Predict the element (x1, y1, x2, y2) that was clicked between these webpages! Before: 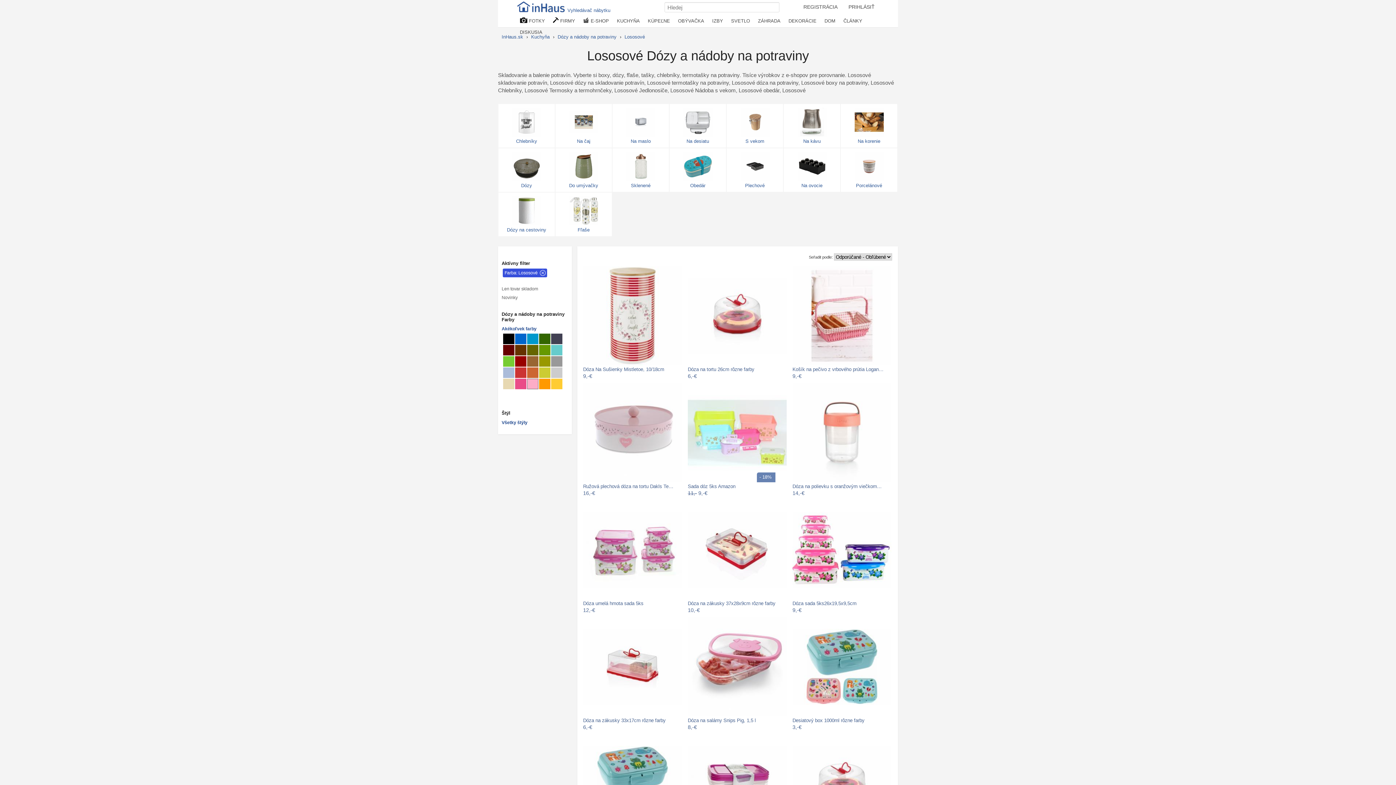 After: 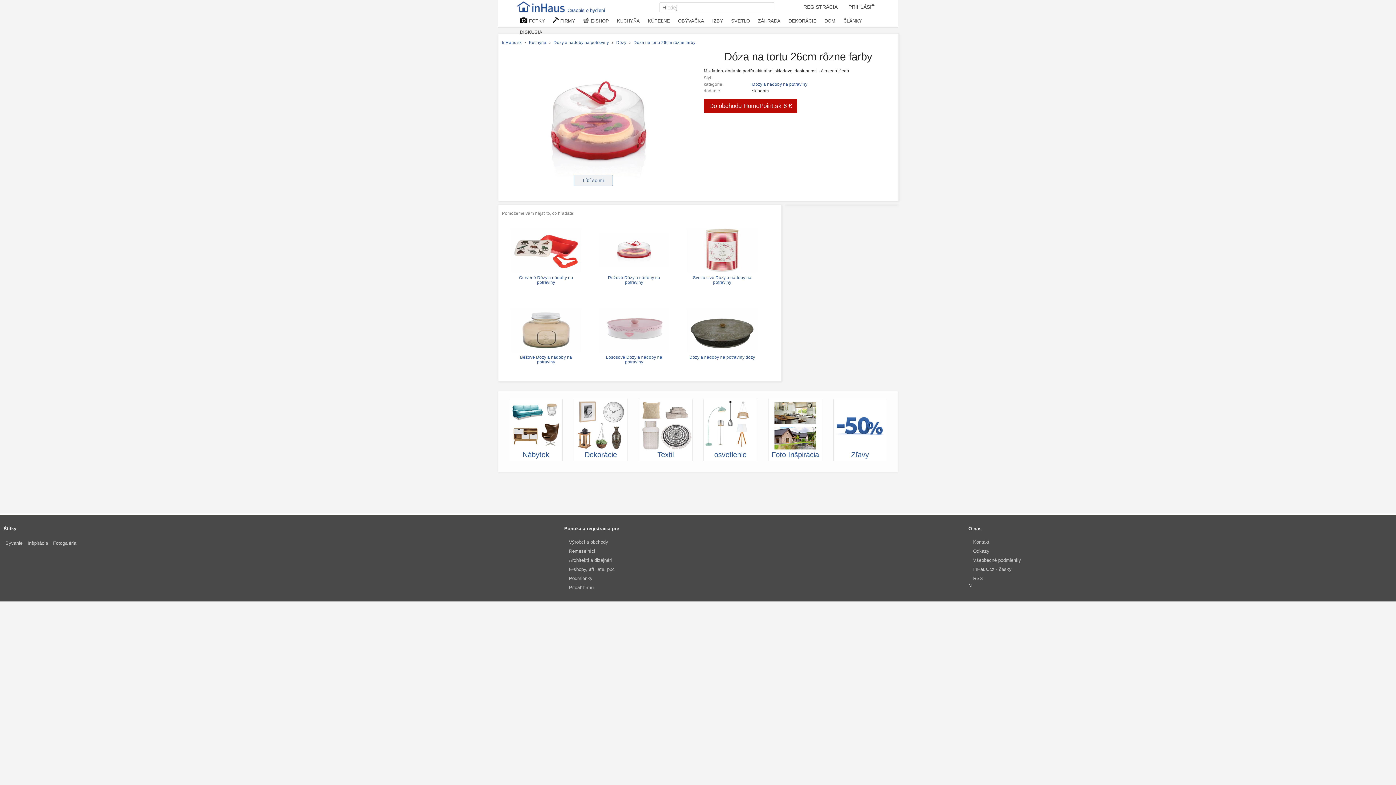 Action: bbox: (768, 372, 786, 380) label: Detail